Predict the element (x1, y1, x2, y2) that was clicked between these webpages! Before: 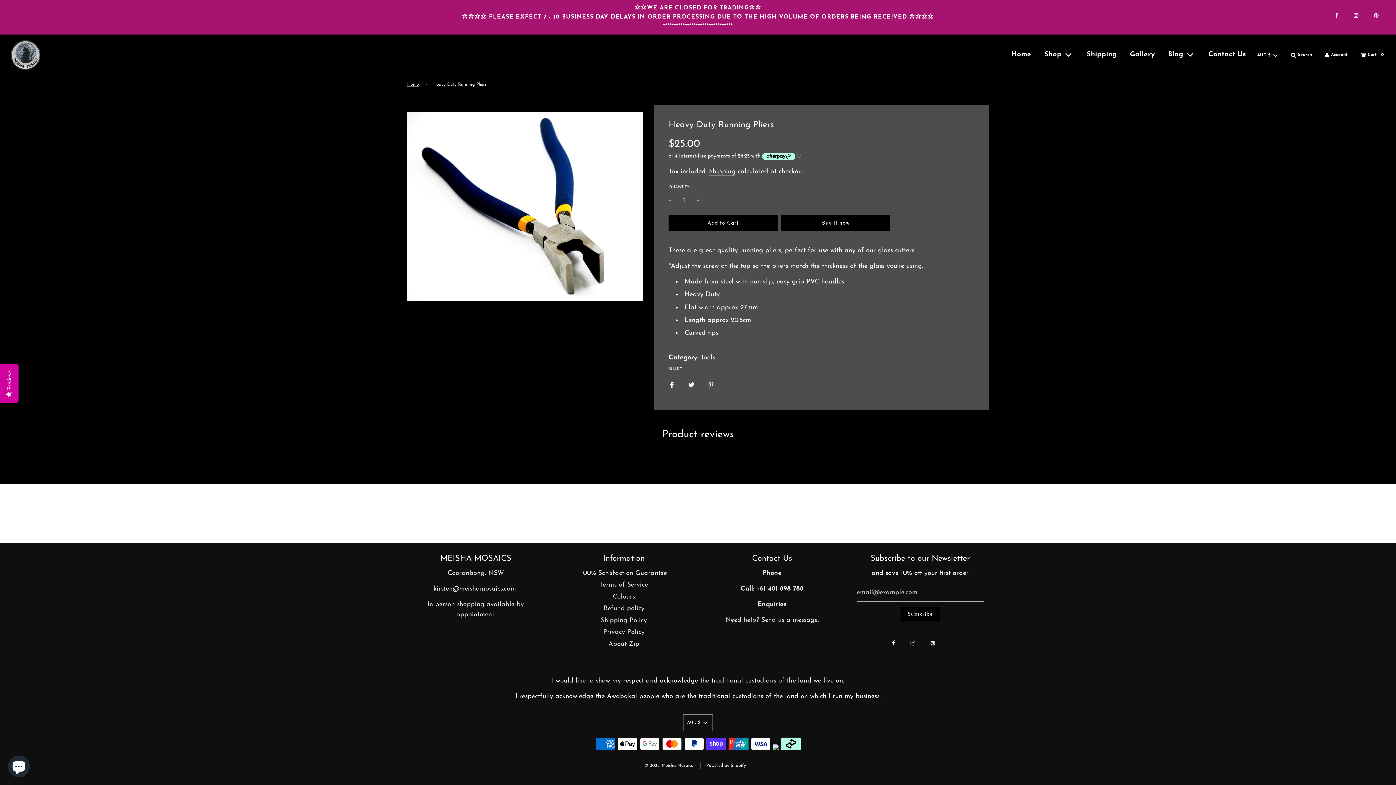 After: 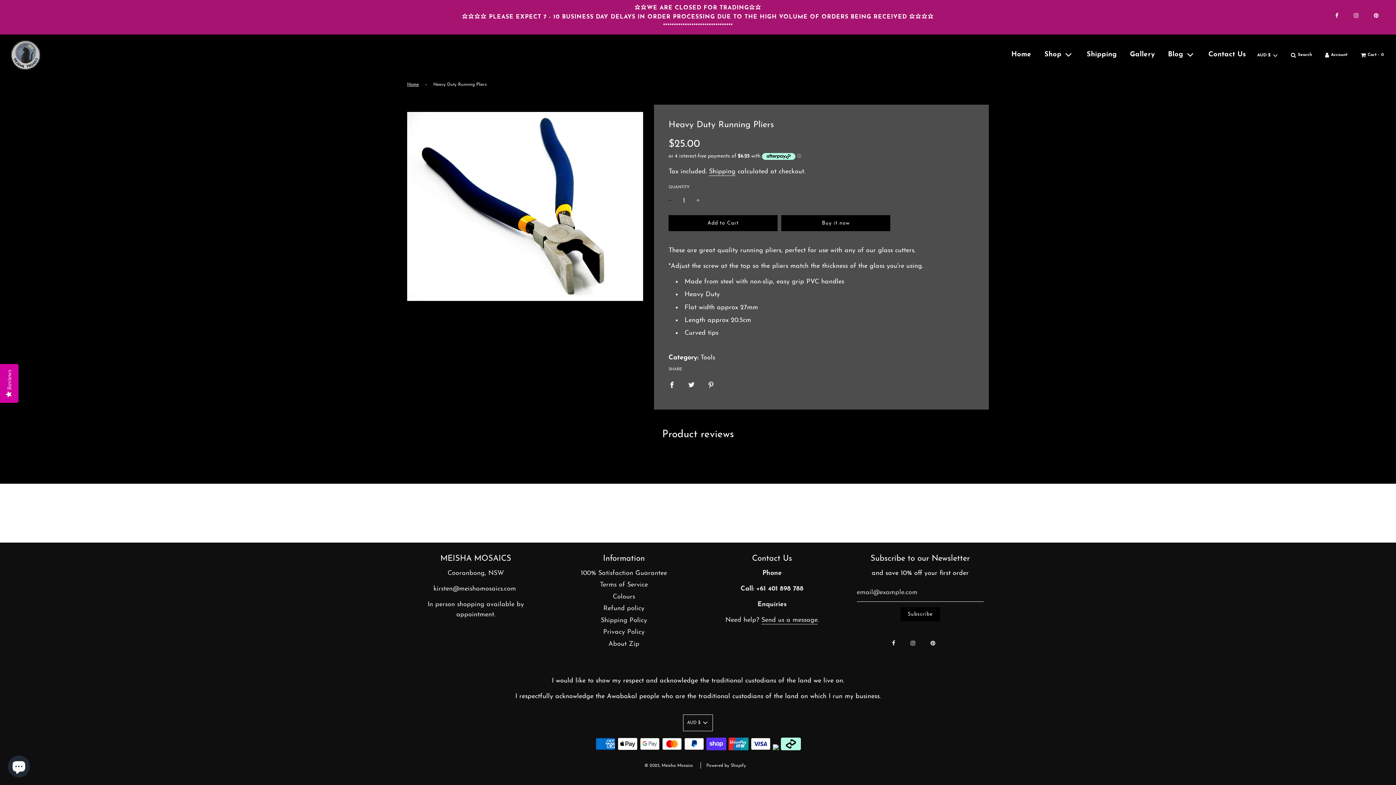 Action: bbox: (668, 194, 671, 208)